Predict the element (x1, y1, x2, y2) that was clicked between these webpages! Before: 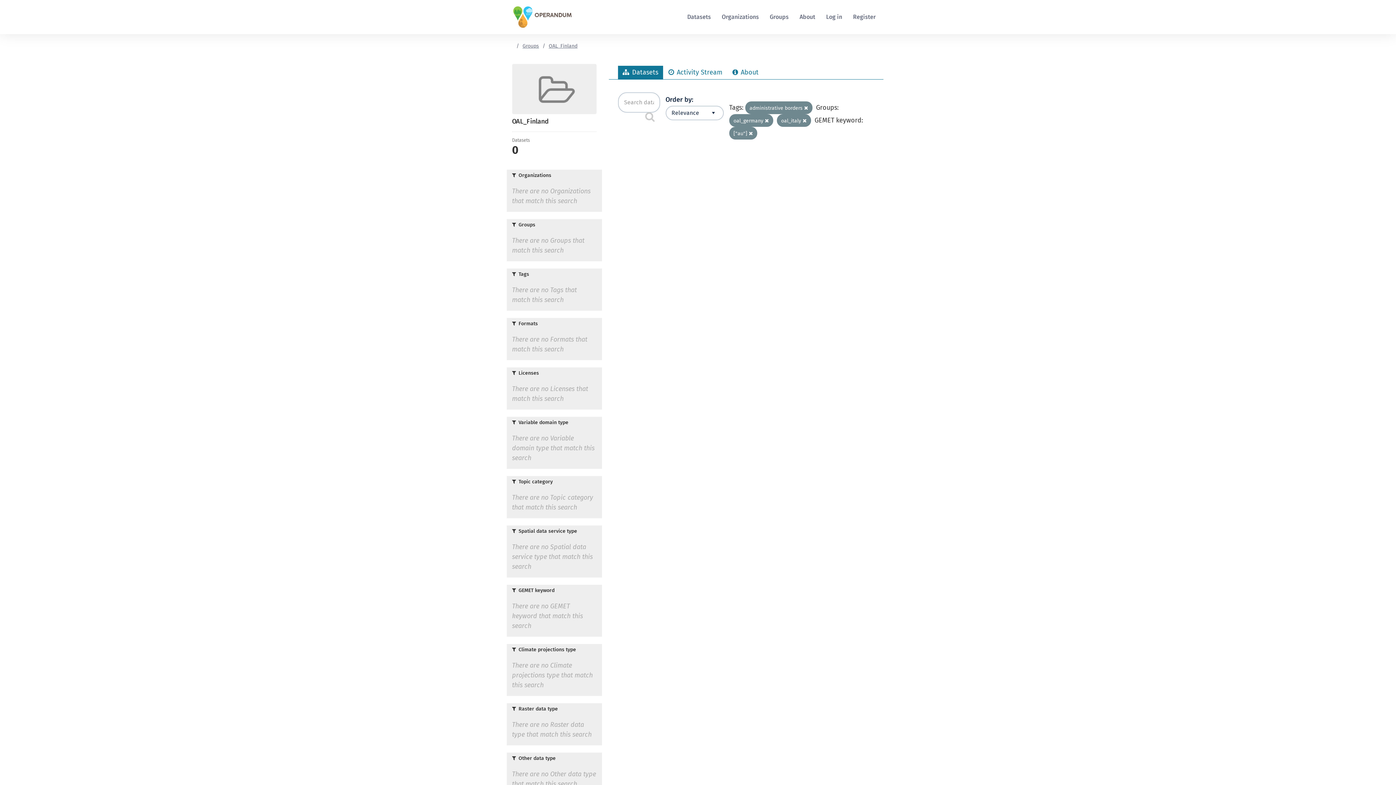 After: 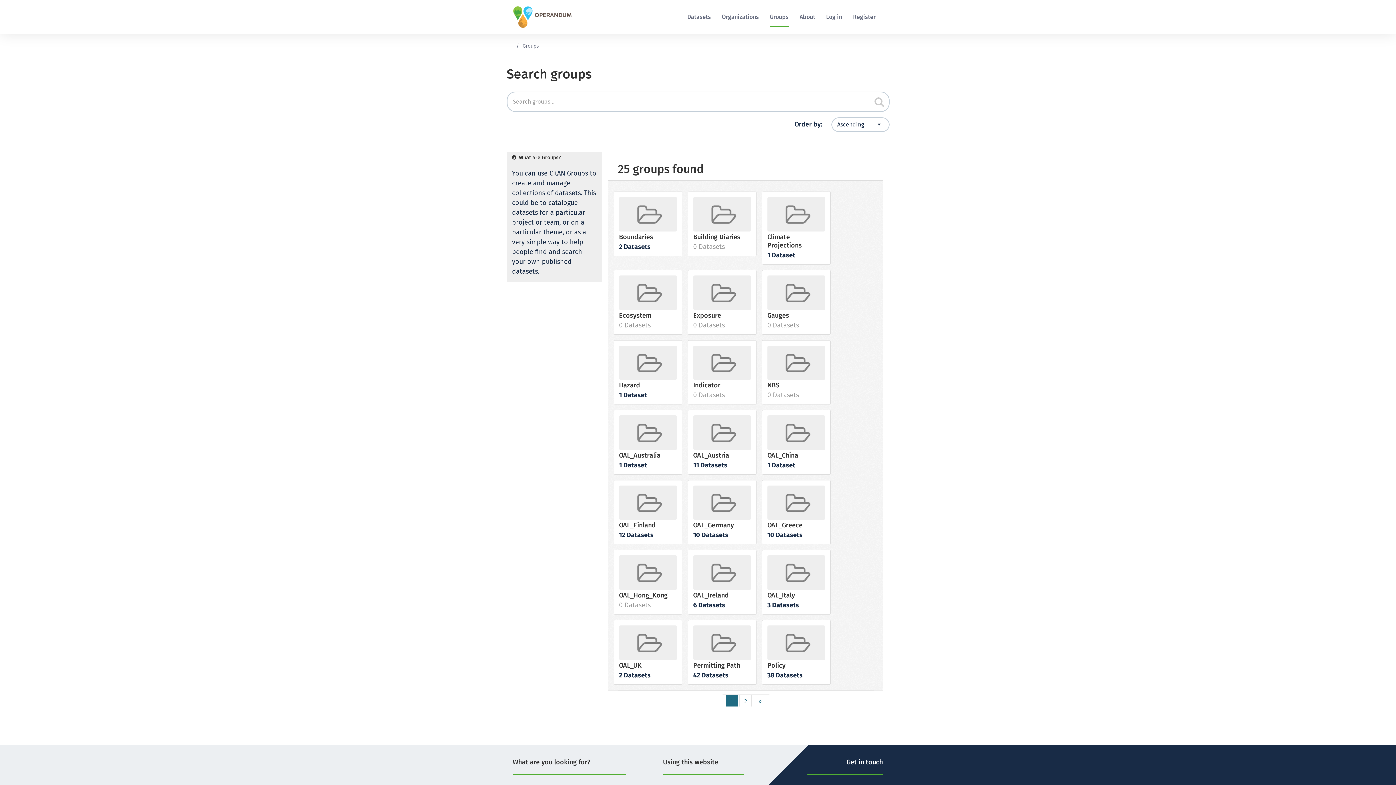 Action: bbox: (522, 43, 539, 48) label: Groups